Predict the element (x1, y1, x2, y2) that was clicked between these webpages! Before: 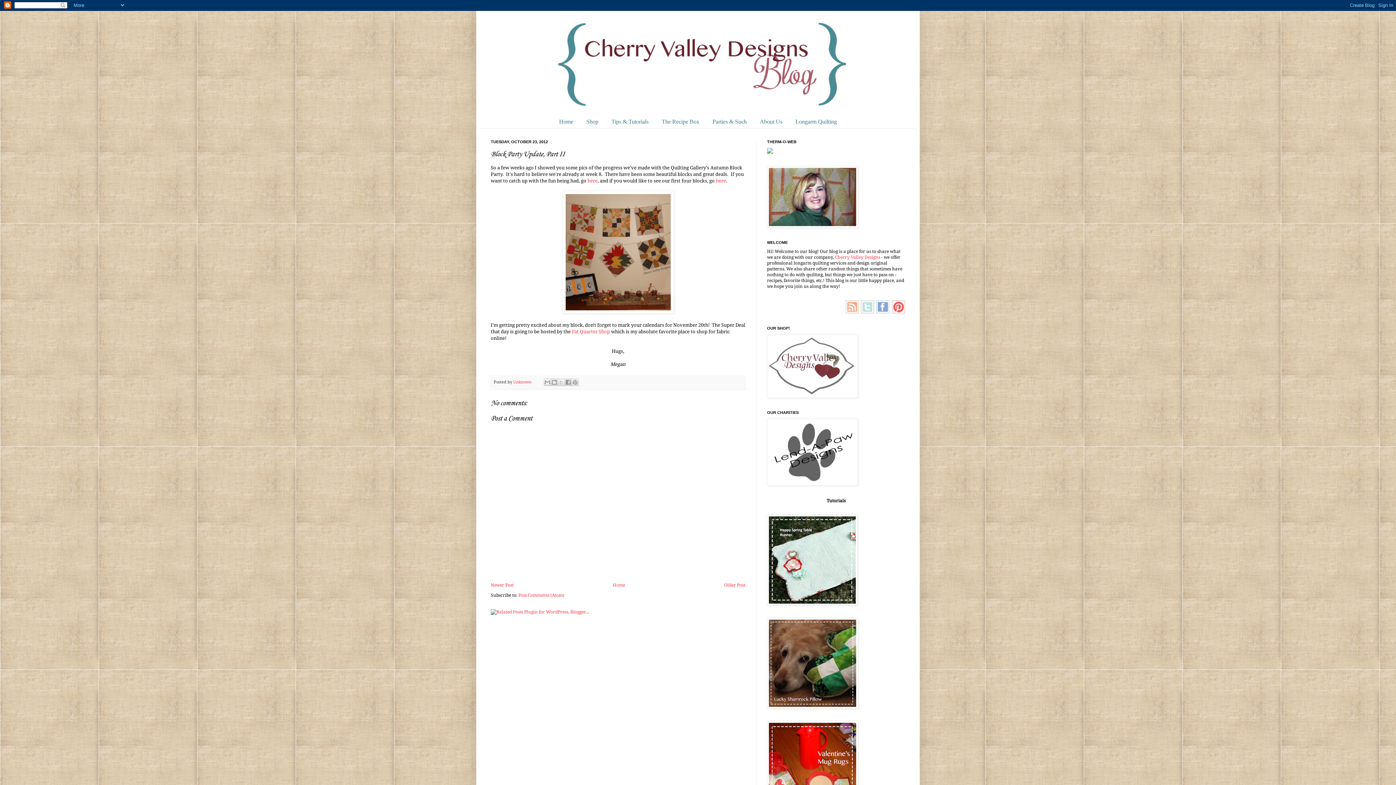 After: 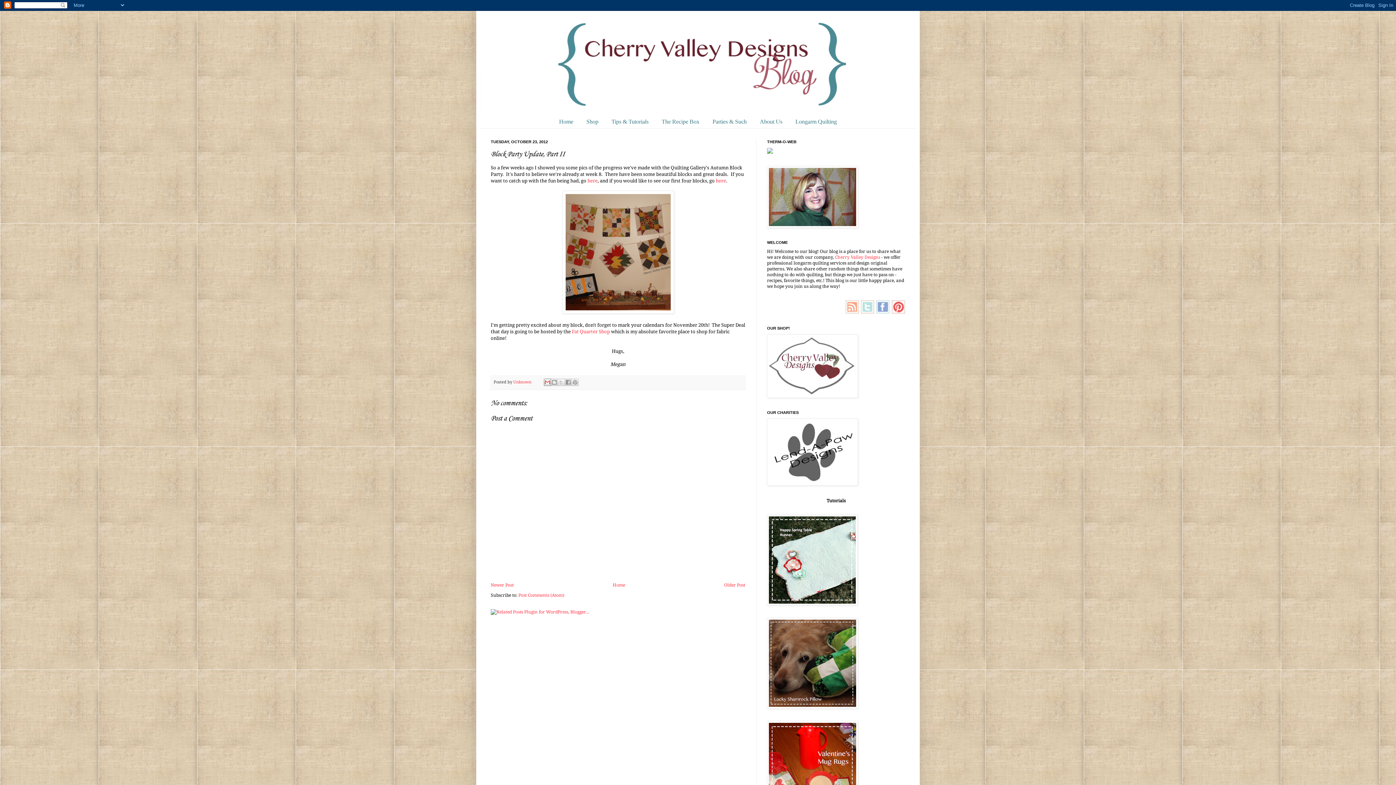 Action: label: Email This bbox: (544, 379, 551, 386)